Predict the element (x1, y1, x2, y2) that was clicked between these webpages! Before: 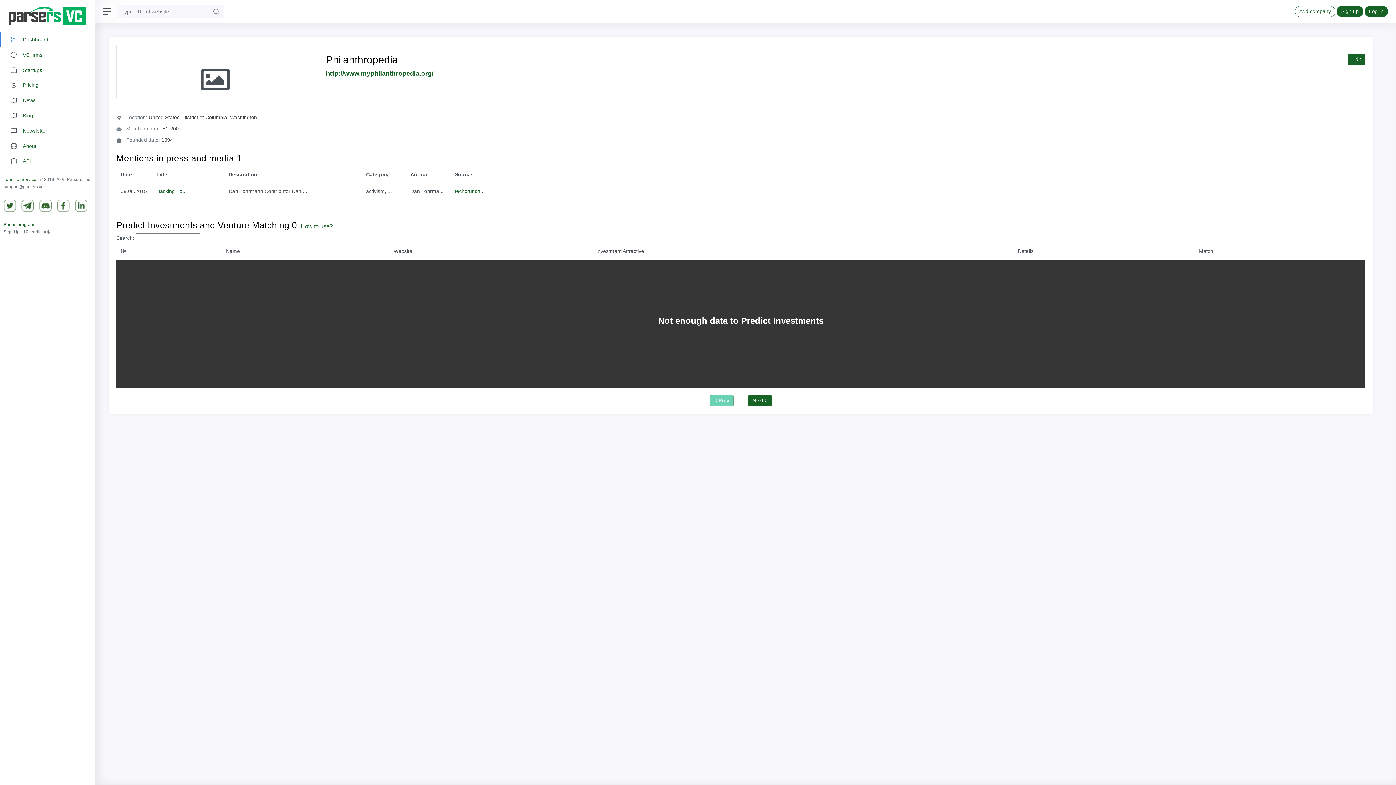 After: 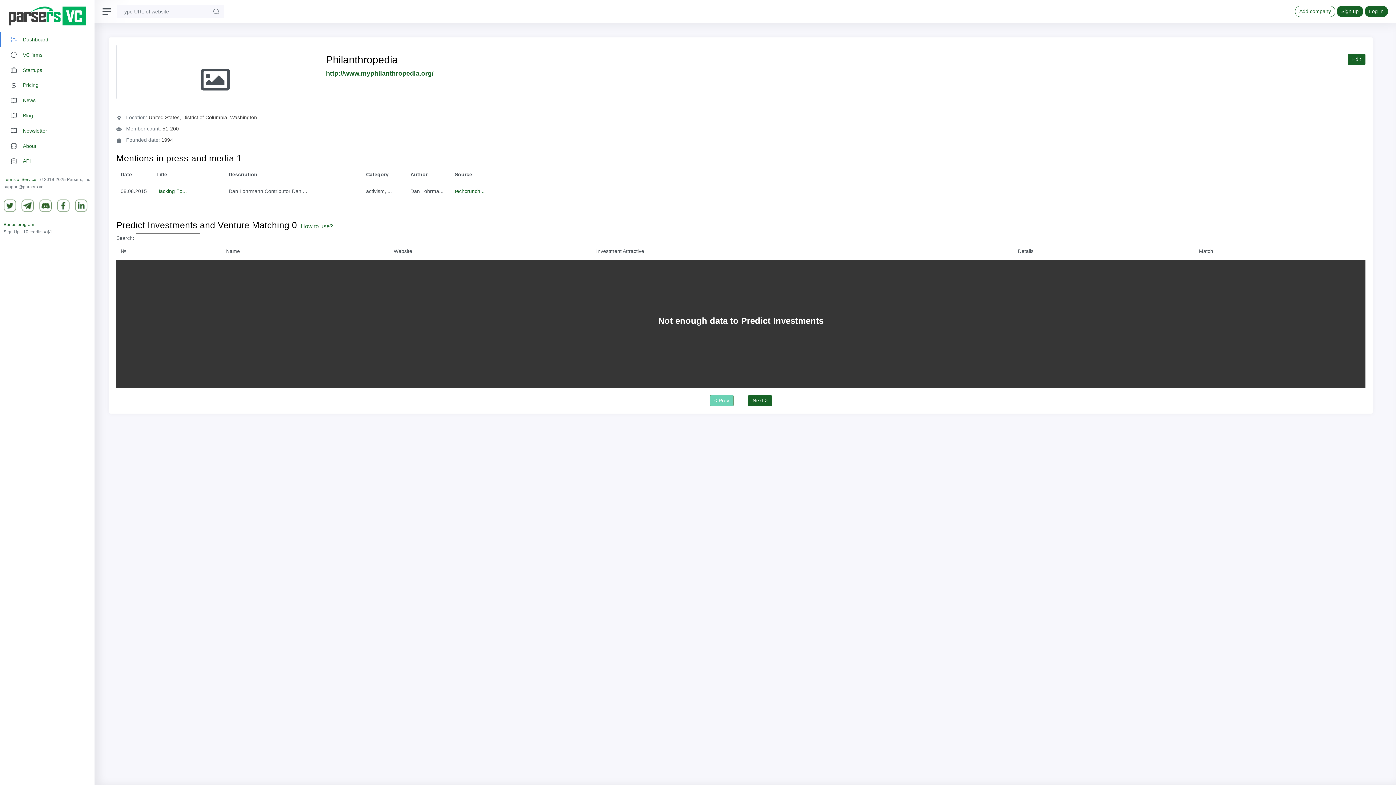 Action: bbox: (39, 202, 55, 210)